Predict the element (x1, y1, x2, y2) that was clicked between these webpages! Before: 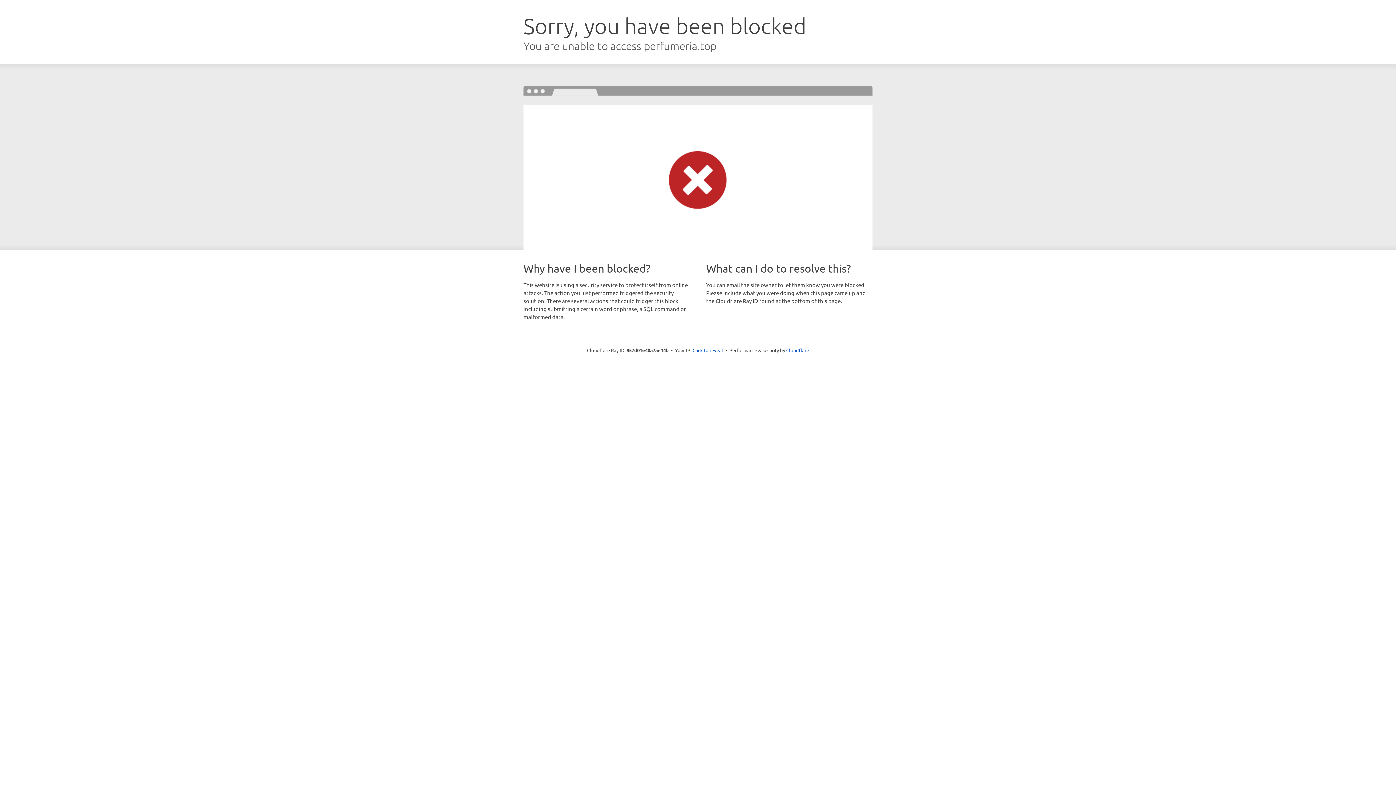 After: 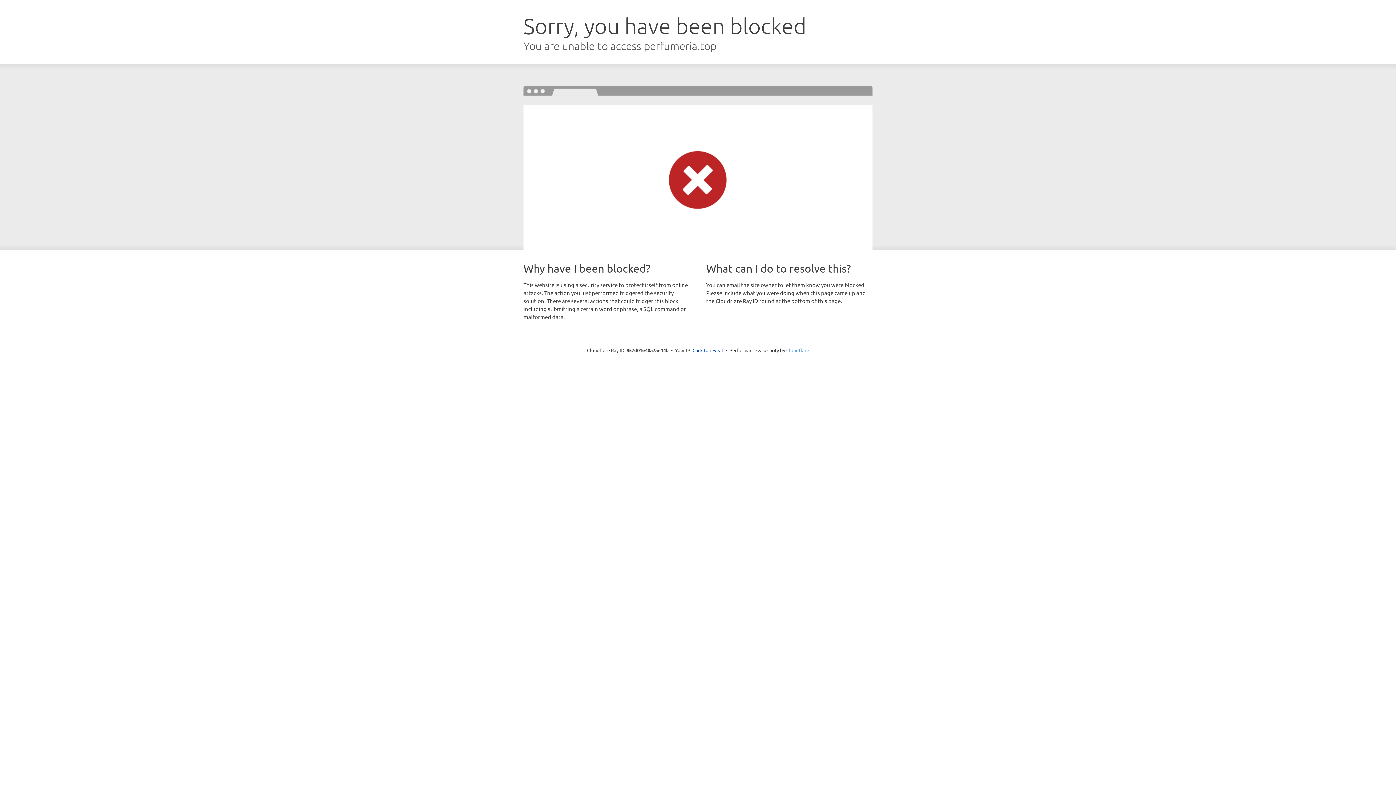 Action: label: Cloudflare bbox: (786, 347, 809, 353)